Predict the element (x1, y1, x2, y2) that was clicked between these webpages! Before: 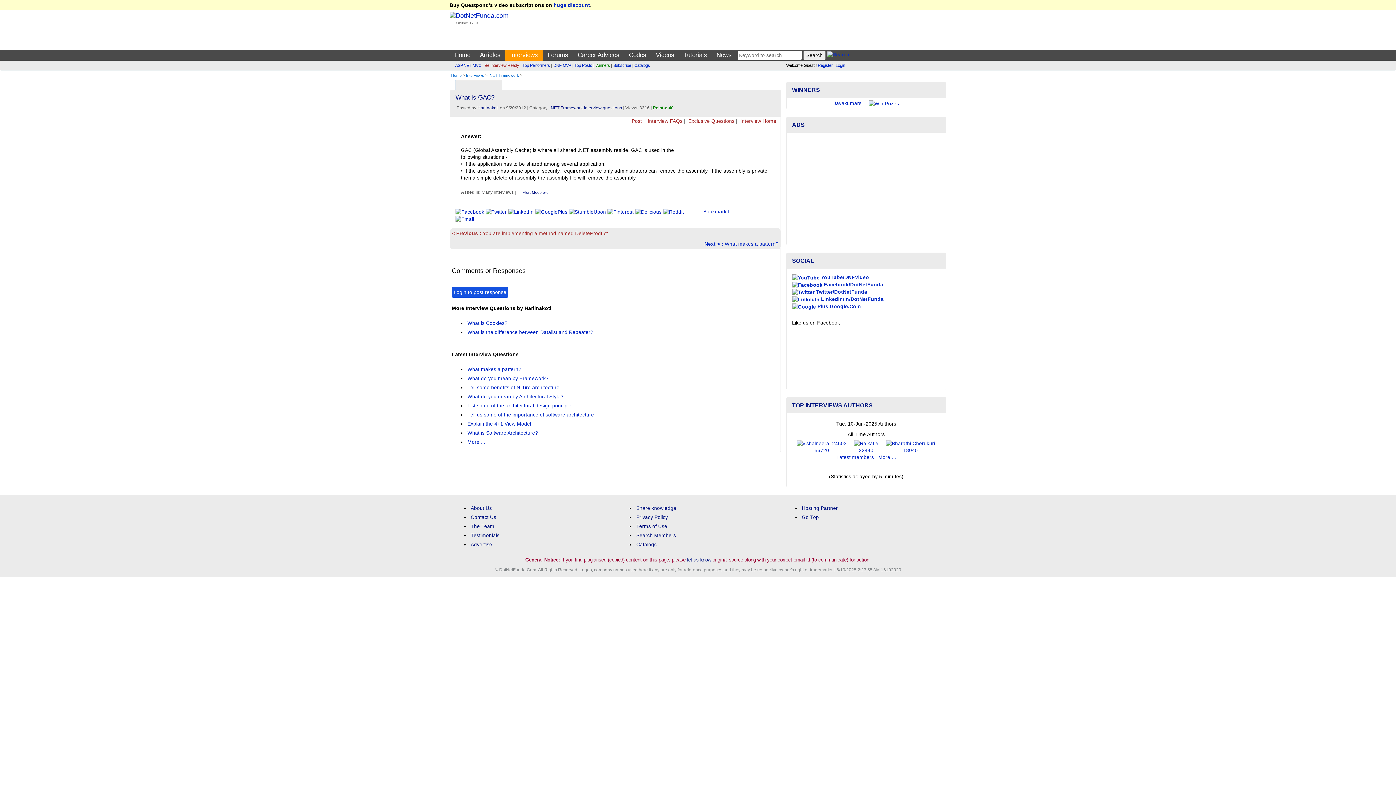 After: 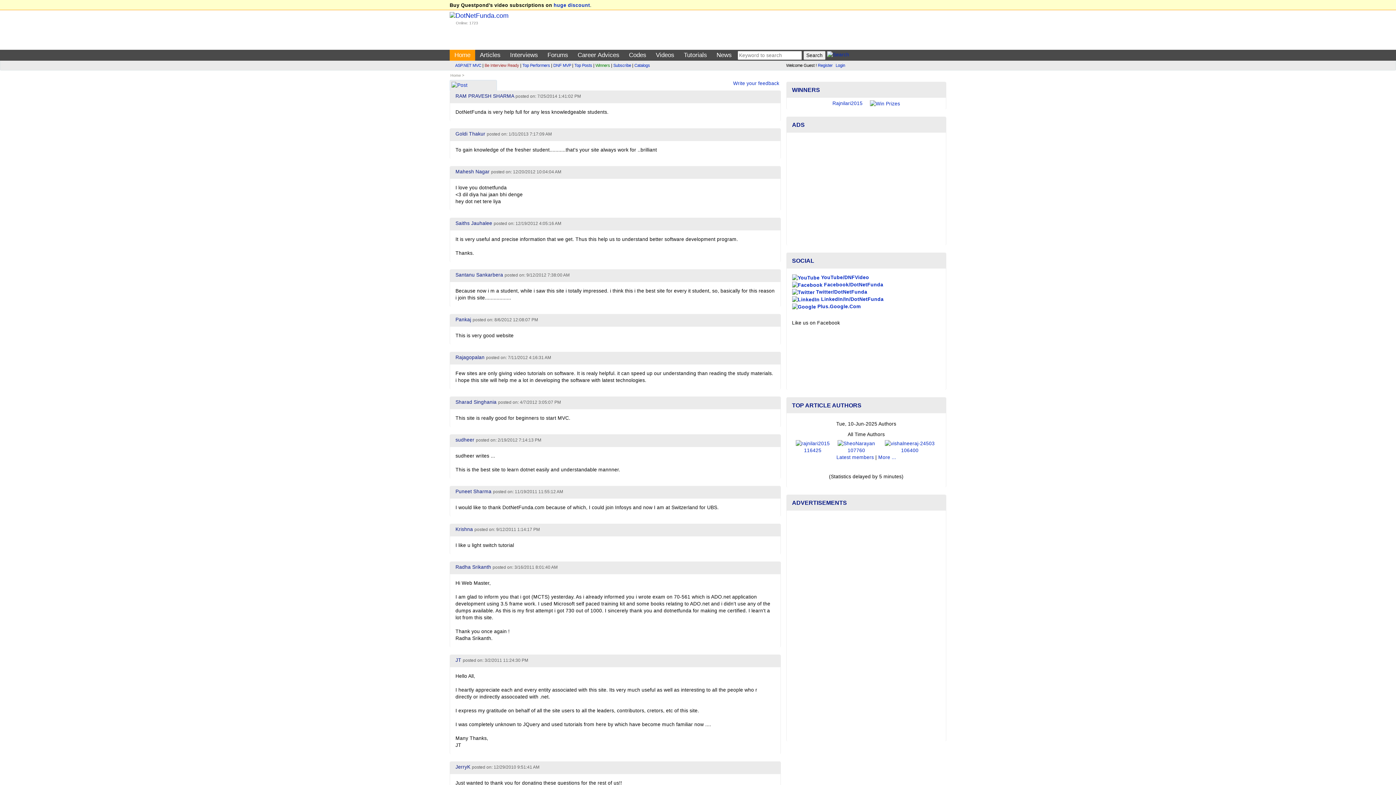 Action: bbox: (470, 532, 499, 538) label: Testimonials